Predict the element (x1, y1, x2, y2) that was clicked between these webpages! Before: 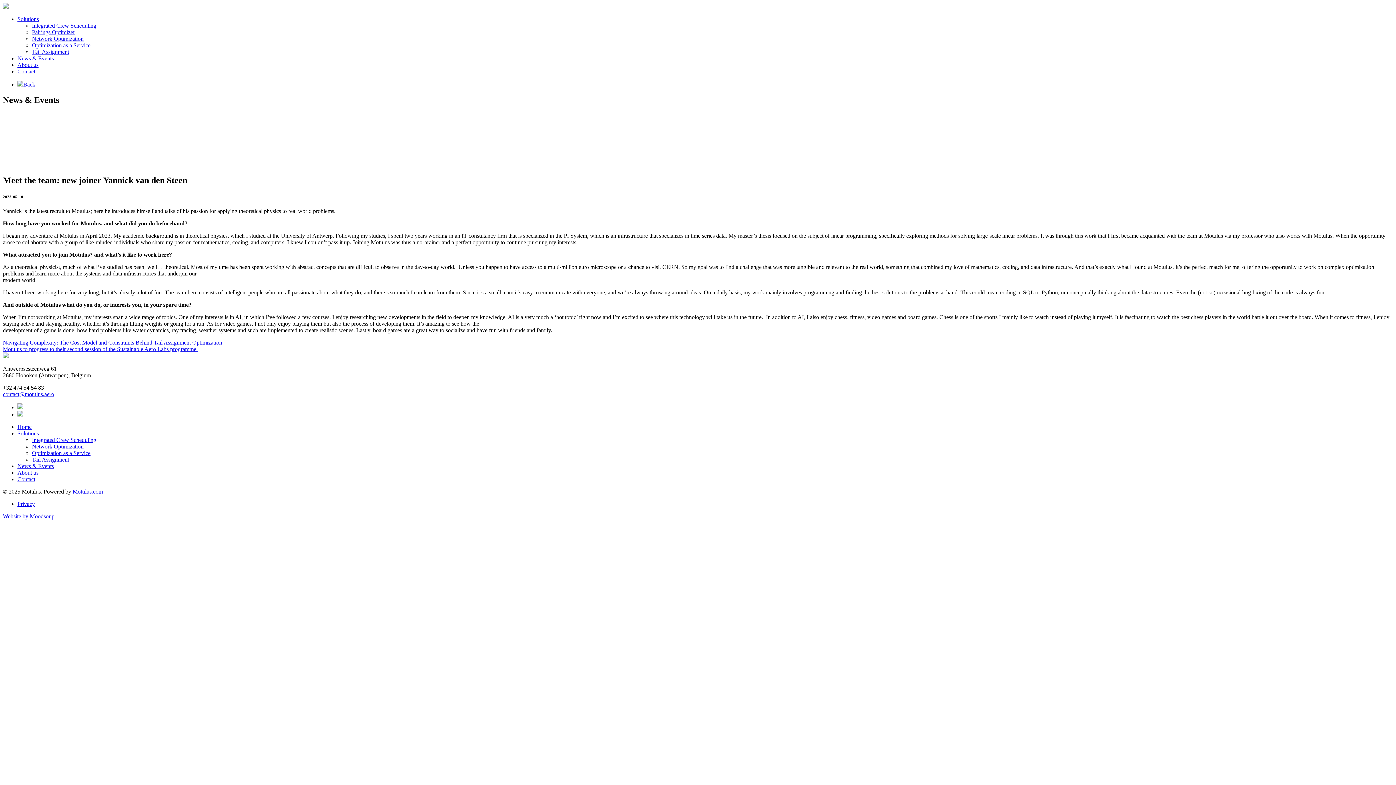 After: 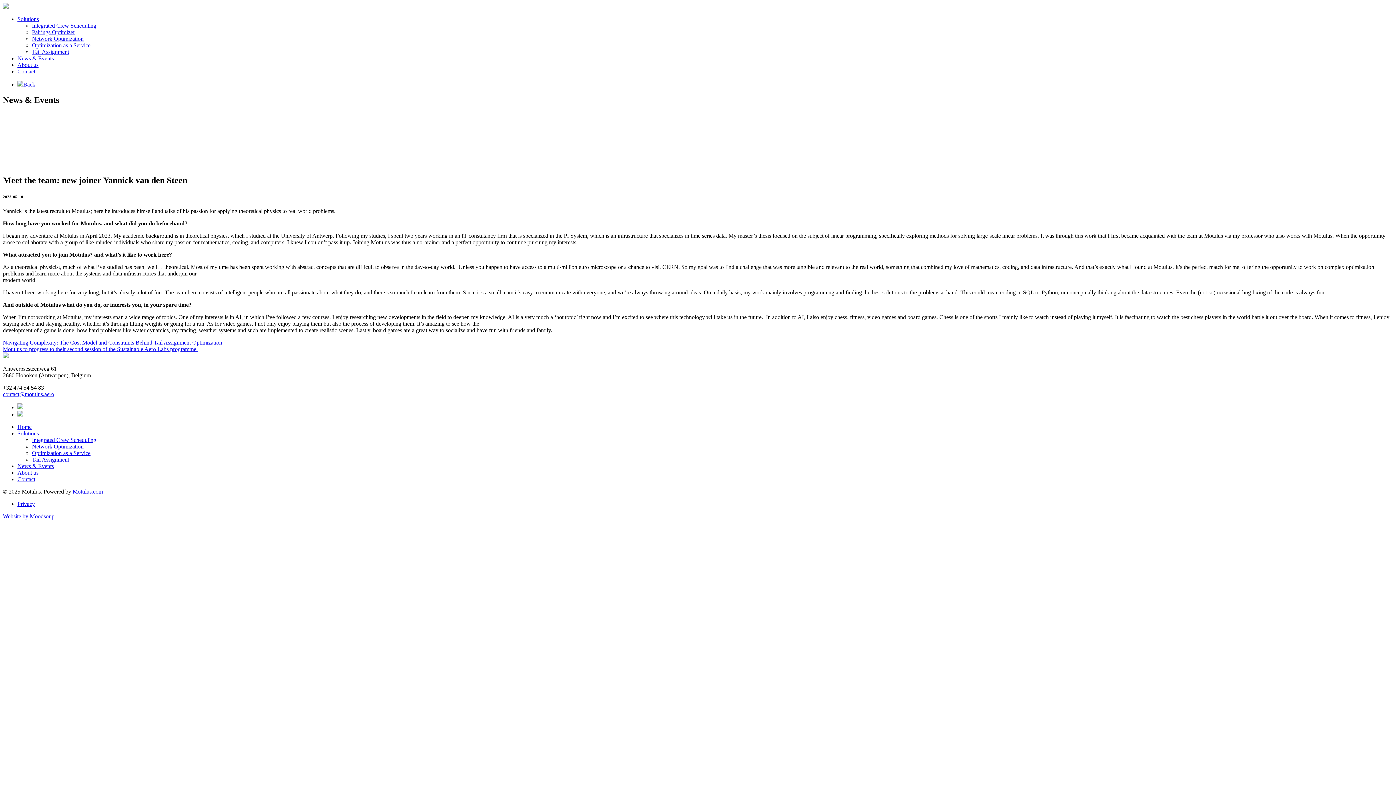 Action: bbox: (2, 391, 54, 397) label: contact@motulus.aero